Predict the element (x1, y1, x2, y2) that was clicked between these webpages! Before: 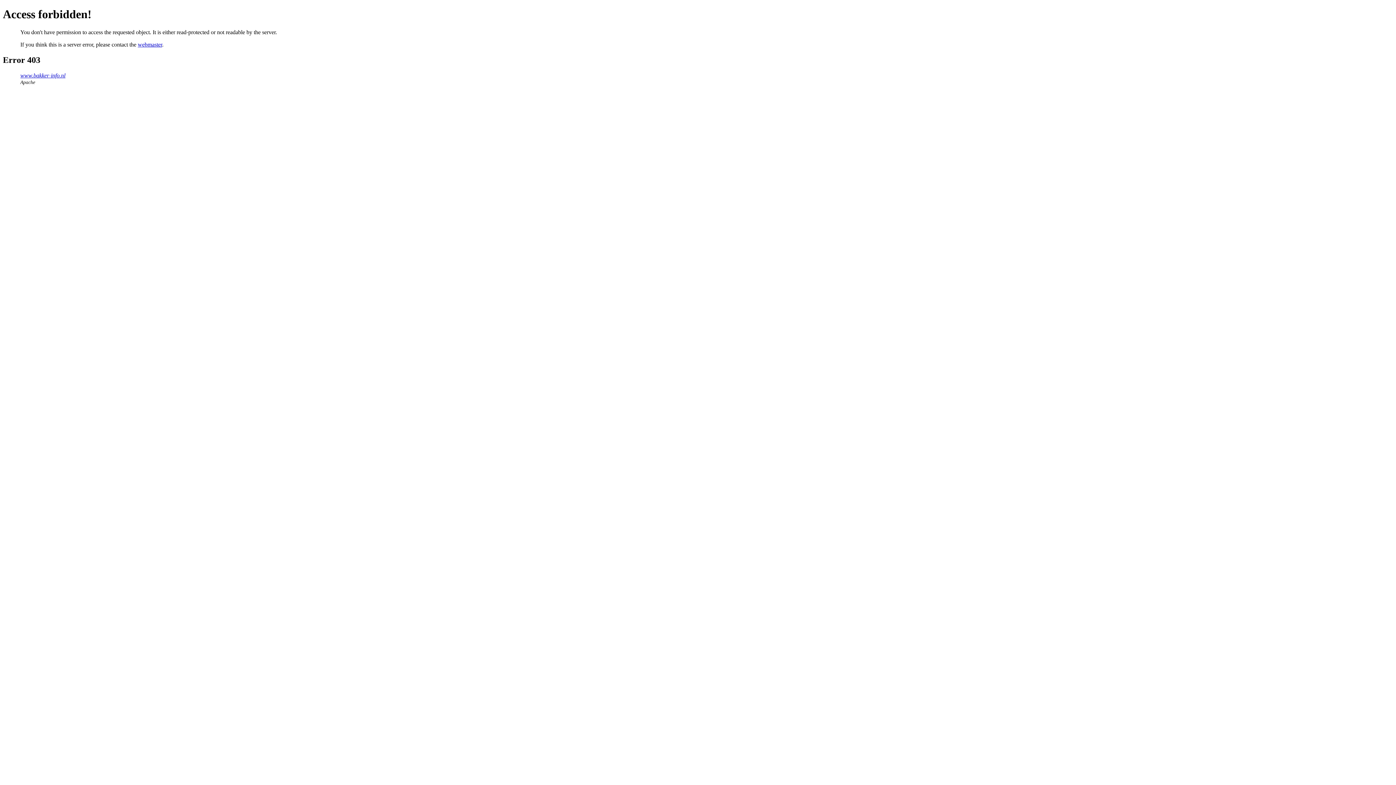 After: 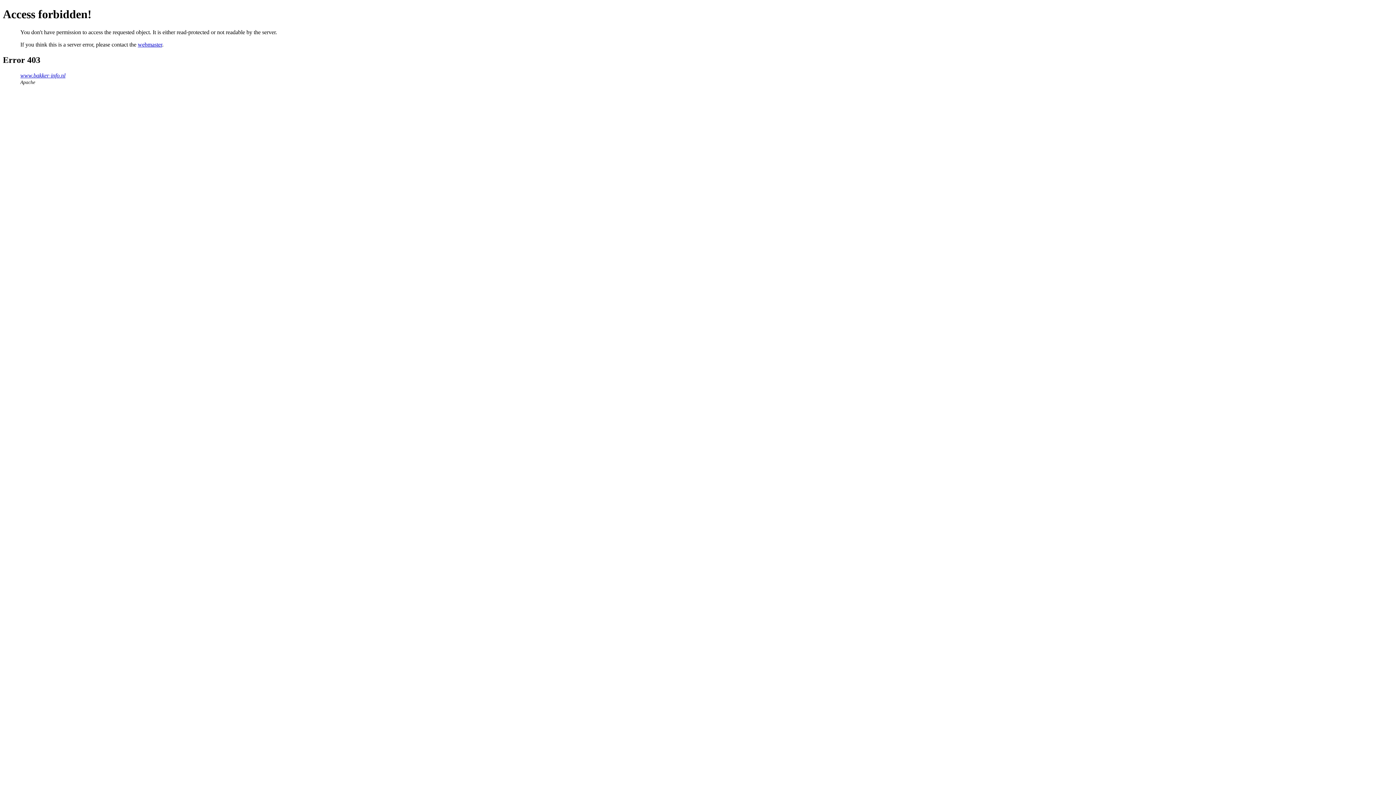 Action: bbox: (137, 41, 162, 47) label: webmaster